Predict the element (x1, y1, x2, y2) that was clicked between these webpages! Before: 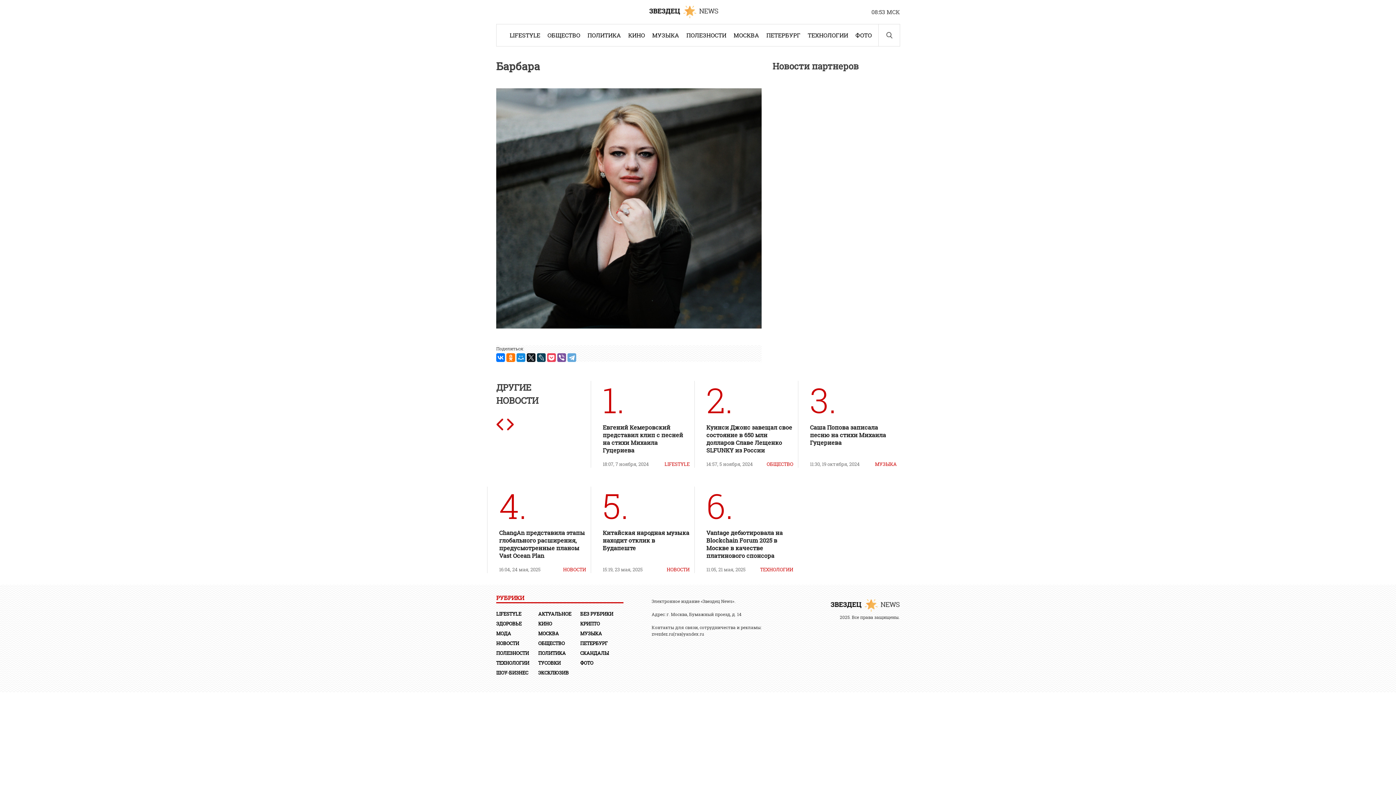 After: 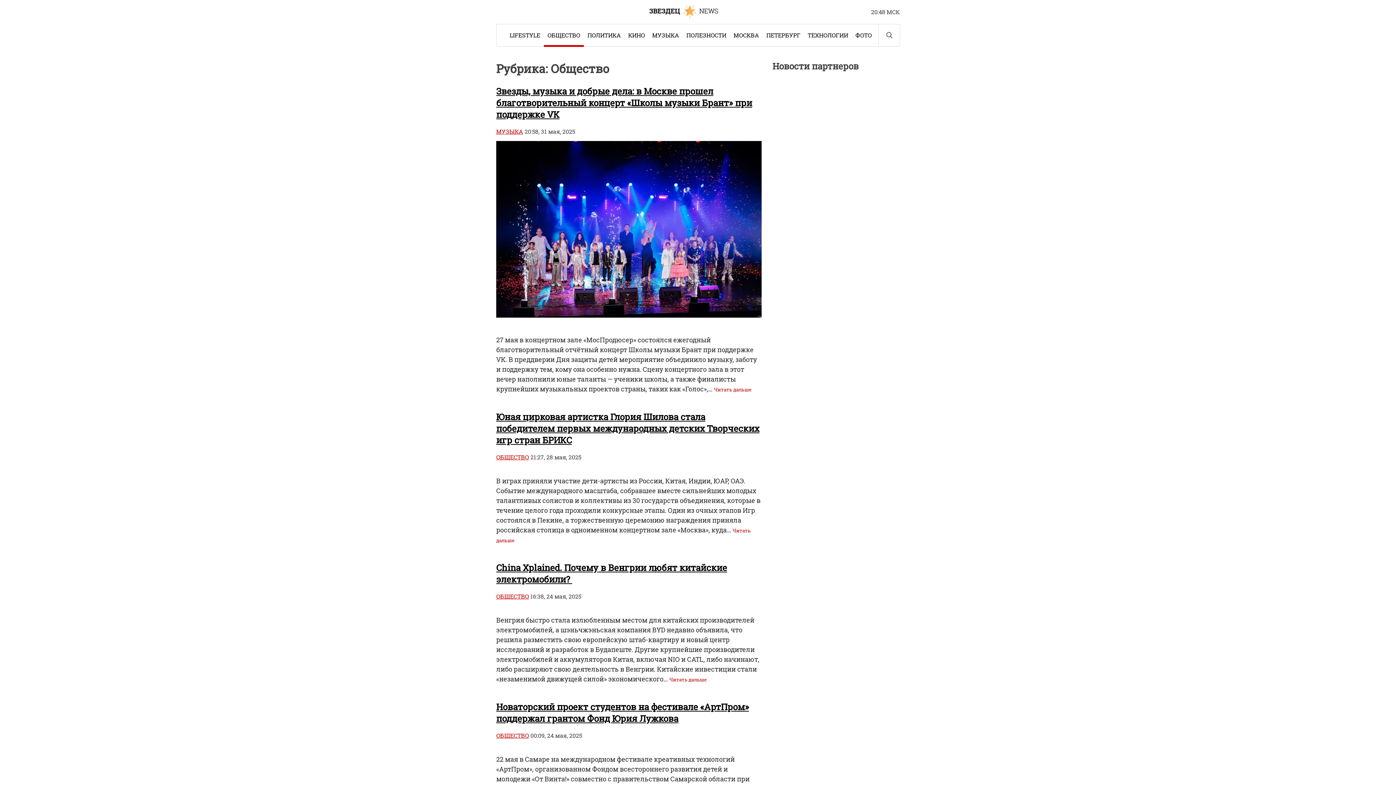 Action: label: ОБЩЕСТВО bbox: (766, 460, 793, 467)